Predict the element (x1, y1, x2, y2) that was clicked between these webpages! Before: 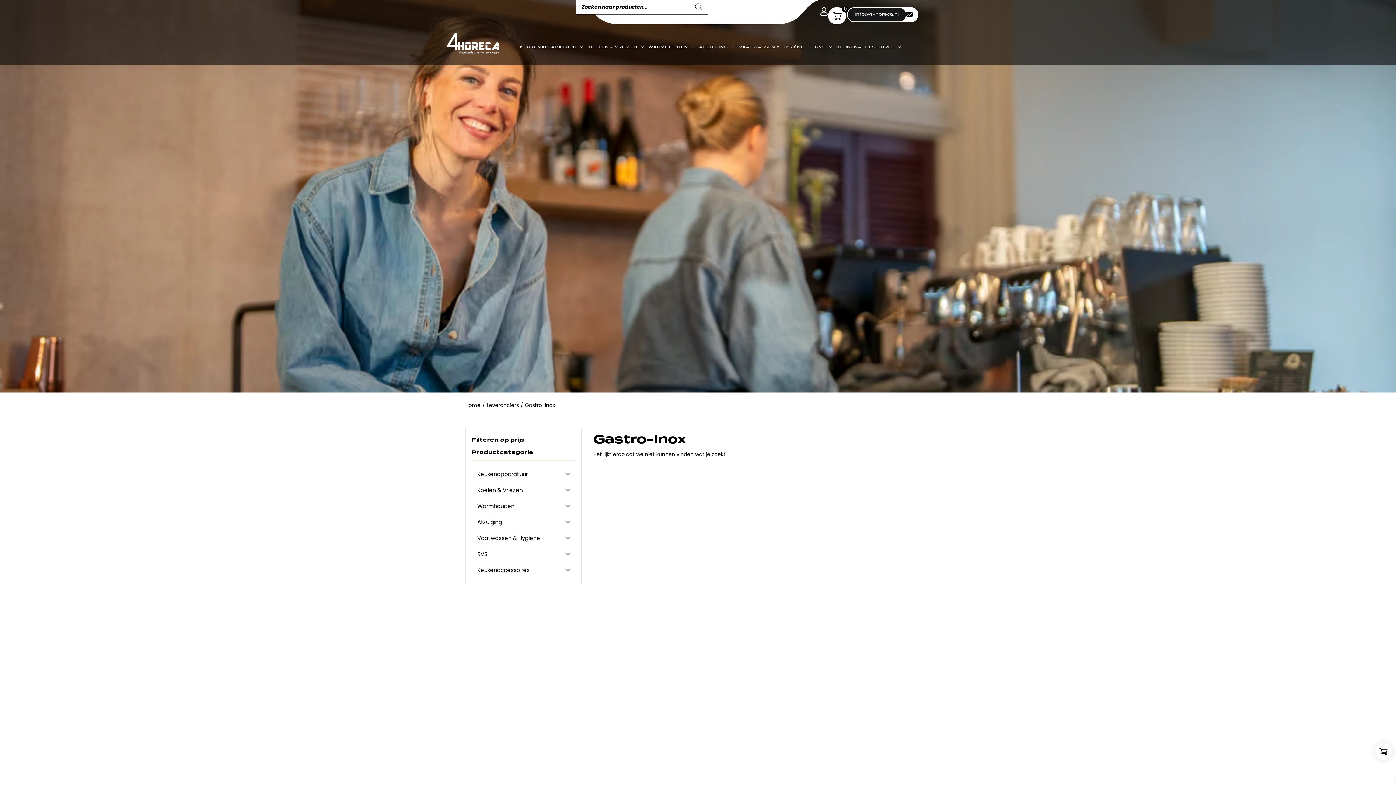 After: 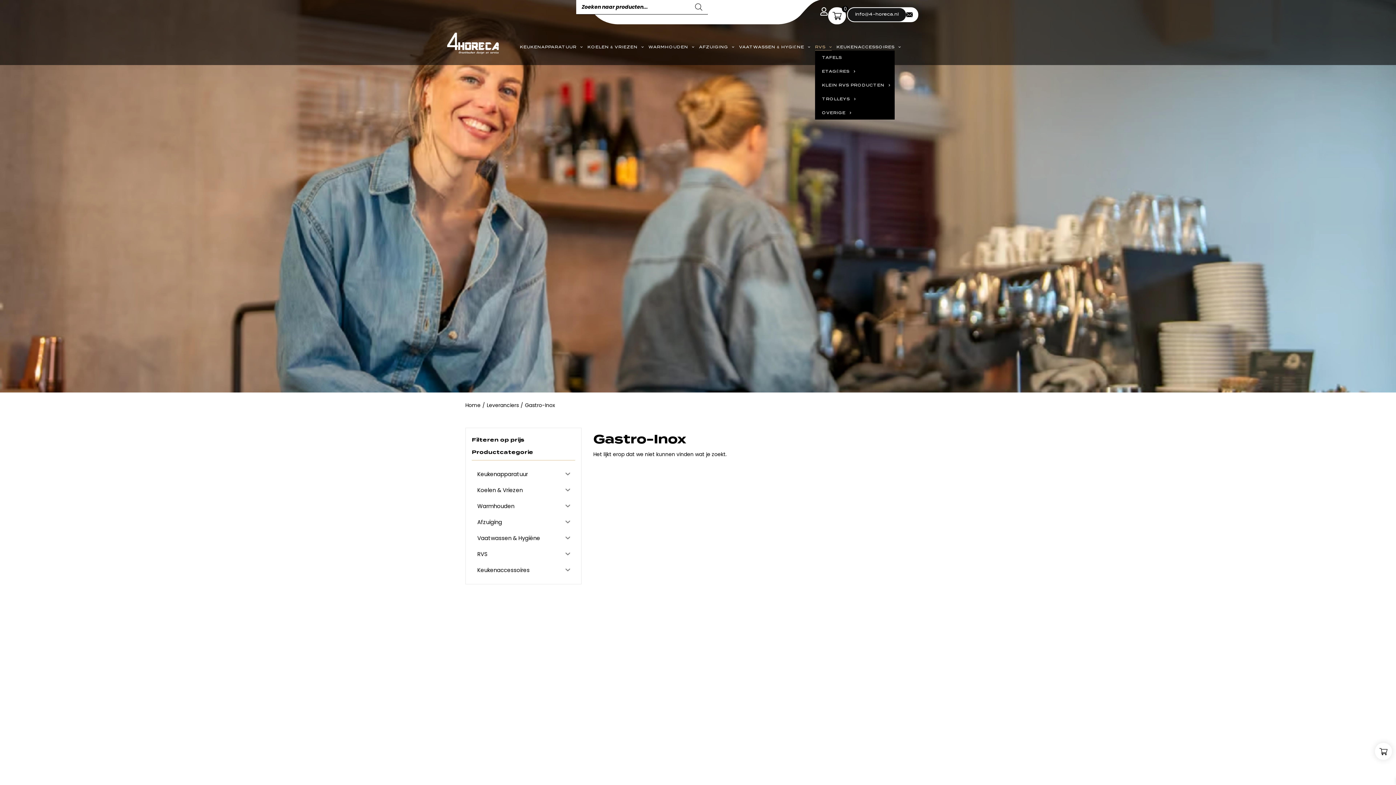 Action: label: RVS bbox: (815, 43, 832, 50)